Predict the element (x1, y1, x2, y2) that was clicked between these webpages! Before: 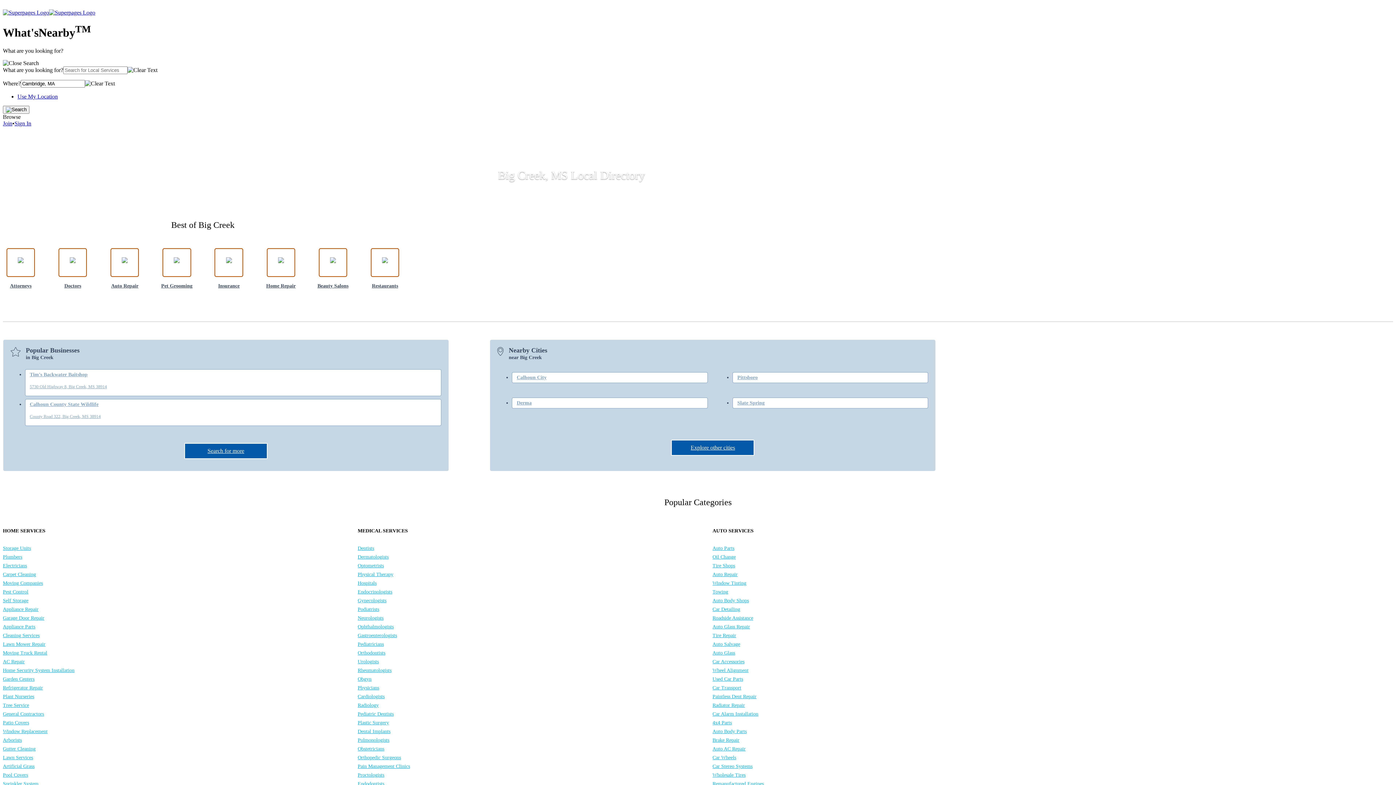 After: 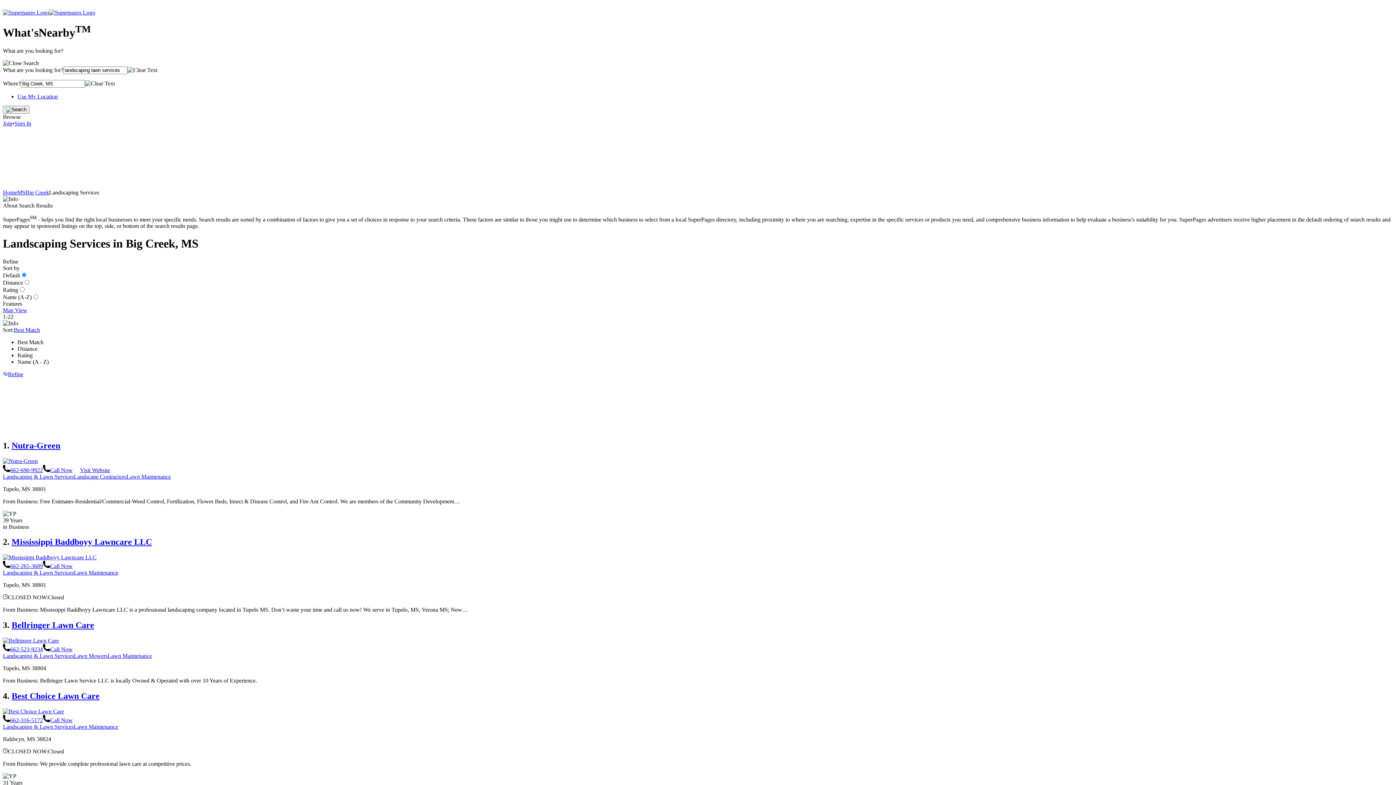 Action: bbox: (2, 753, 350, 762) label: Lawn Services